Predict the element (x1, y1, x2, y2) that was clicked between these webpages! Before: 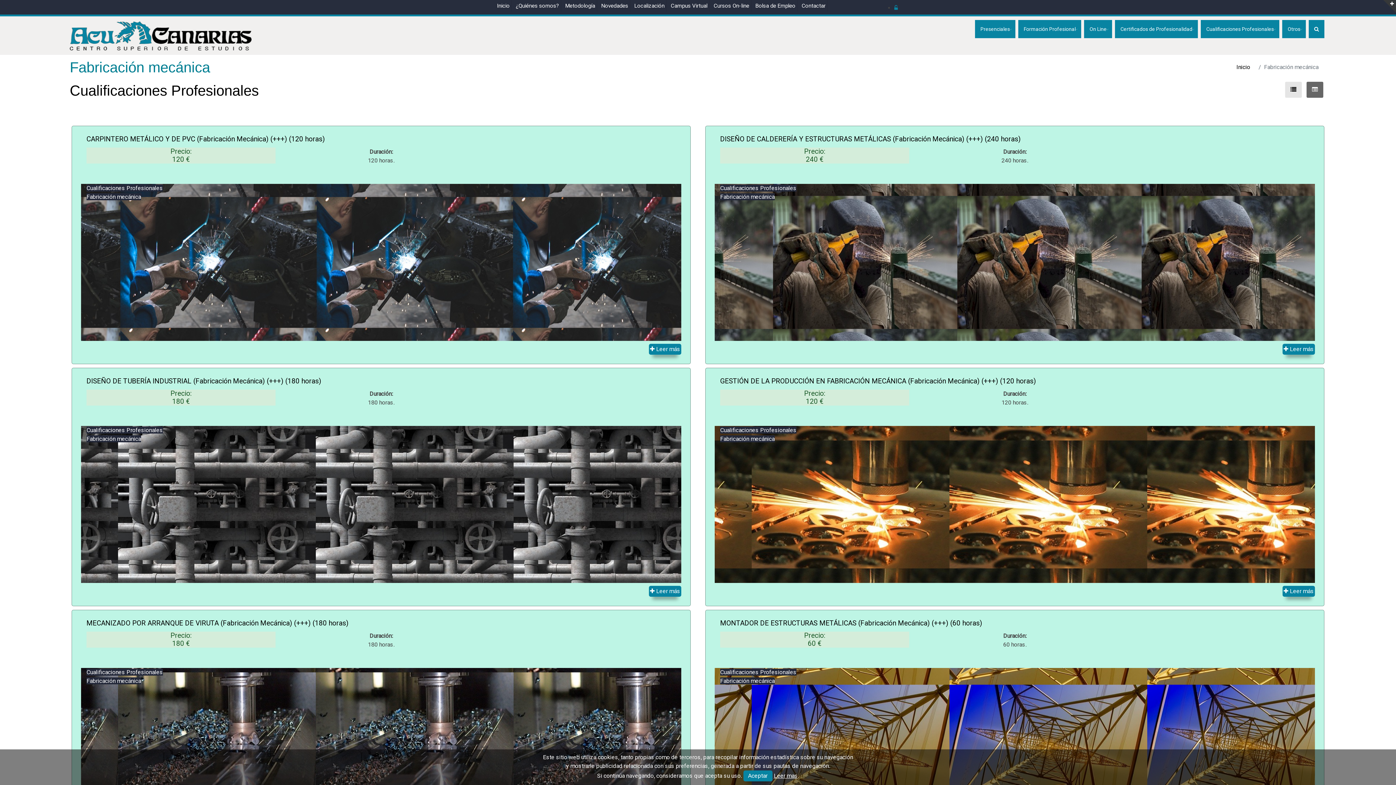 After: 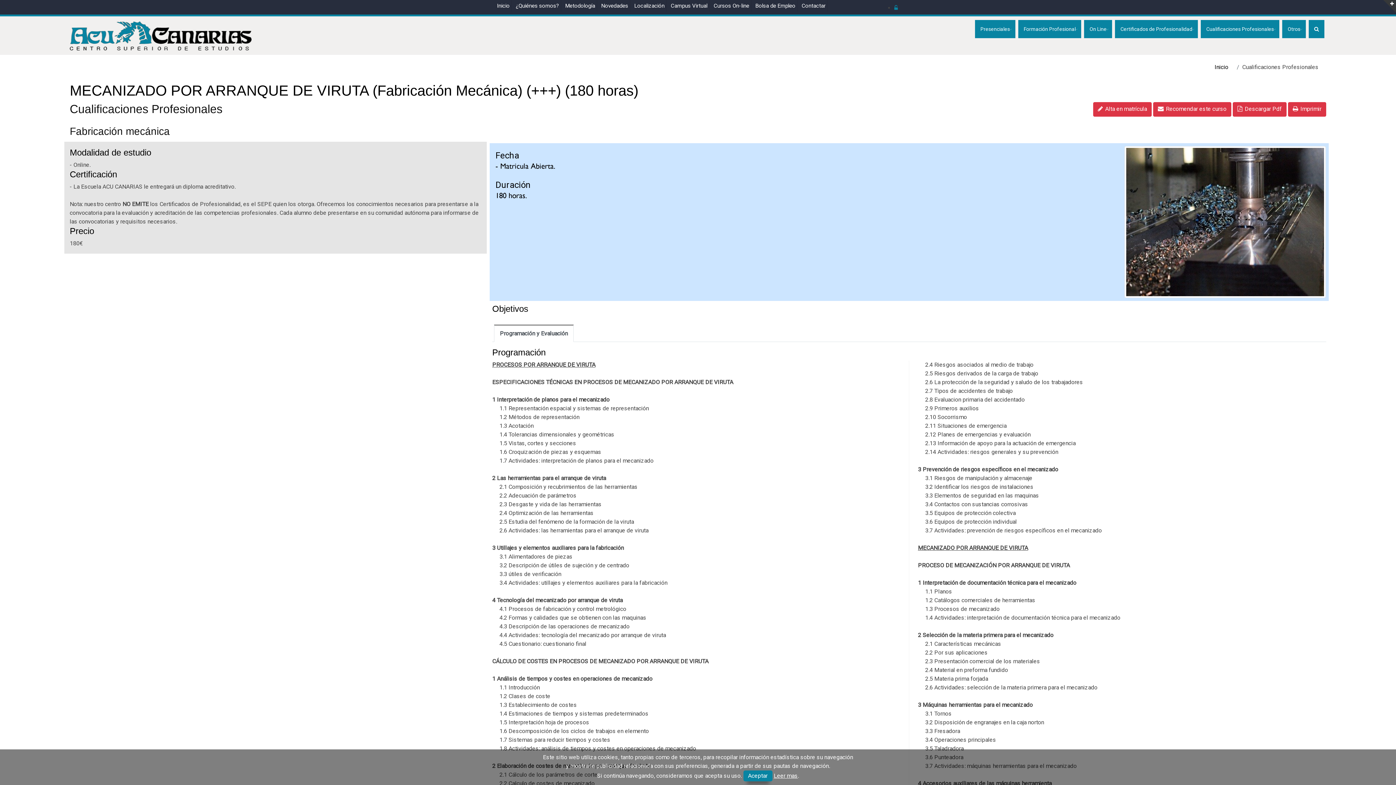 Action: label: MECANIZADO POR ARRANQUE DE VIRUTA (Fabricación Mecánica) (+++) (180 horas) bbox: (86, 619, 676, 627)